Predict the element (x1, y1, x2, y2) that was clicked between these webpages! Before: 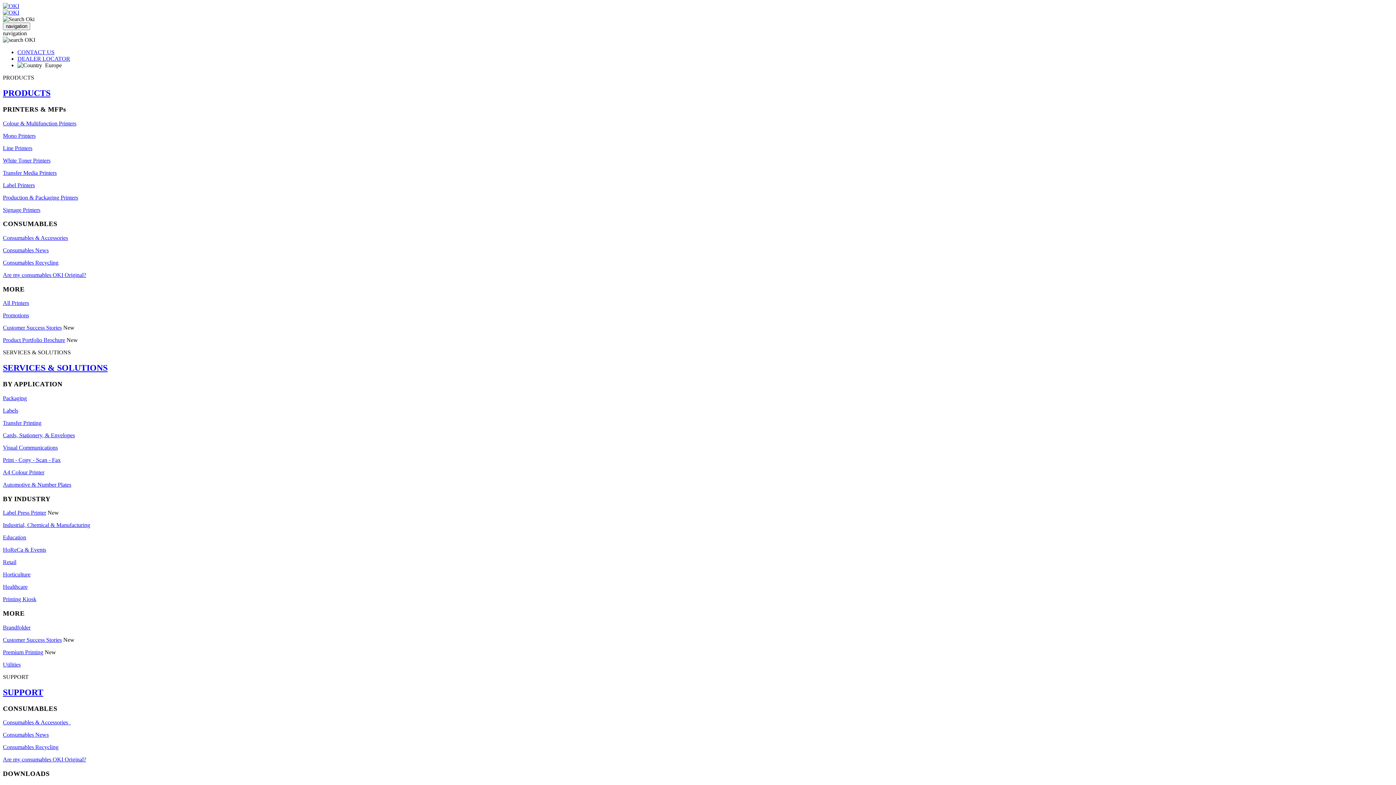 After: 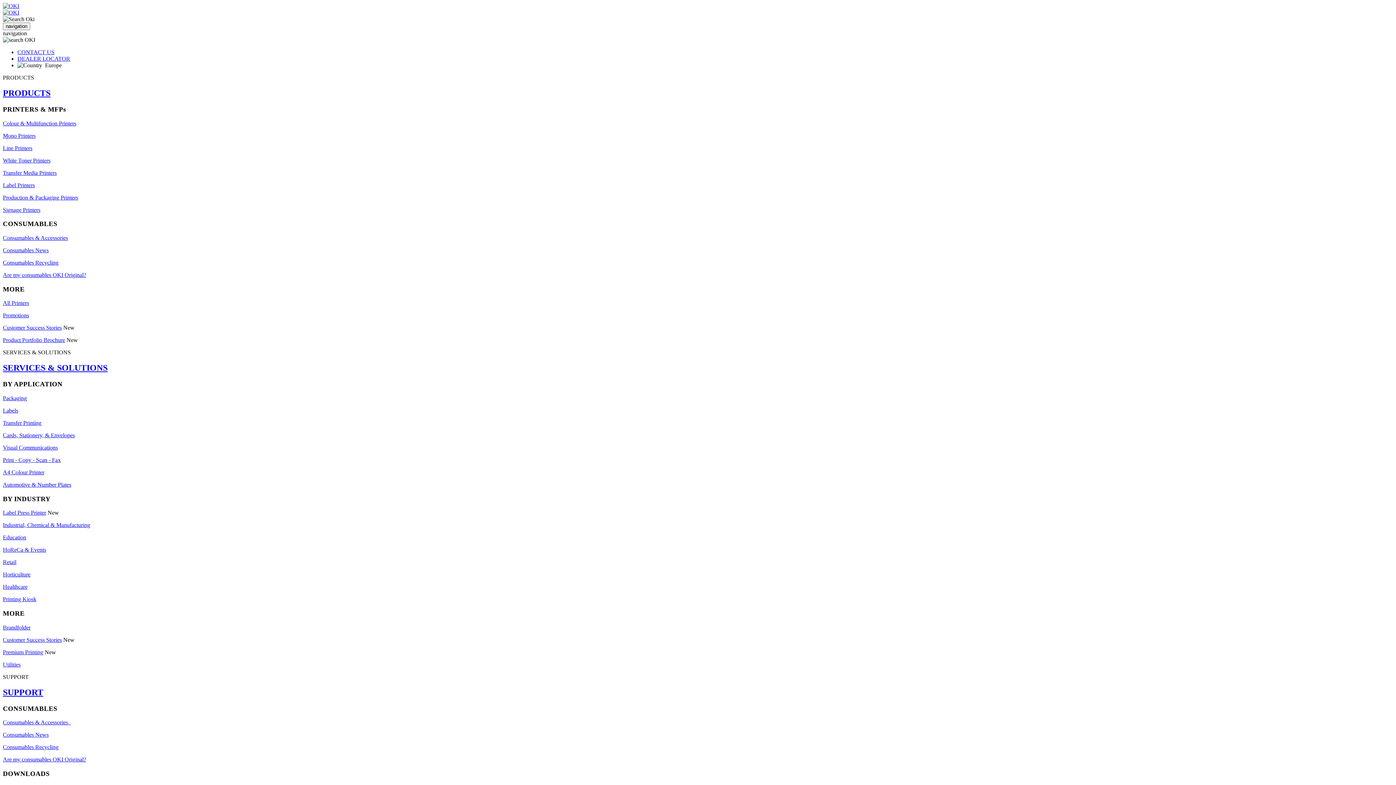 Action: bbox: (2, 312, 29, 318) label: Promotions